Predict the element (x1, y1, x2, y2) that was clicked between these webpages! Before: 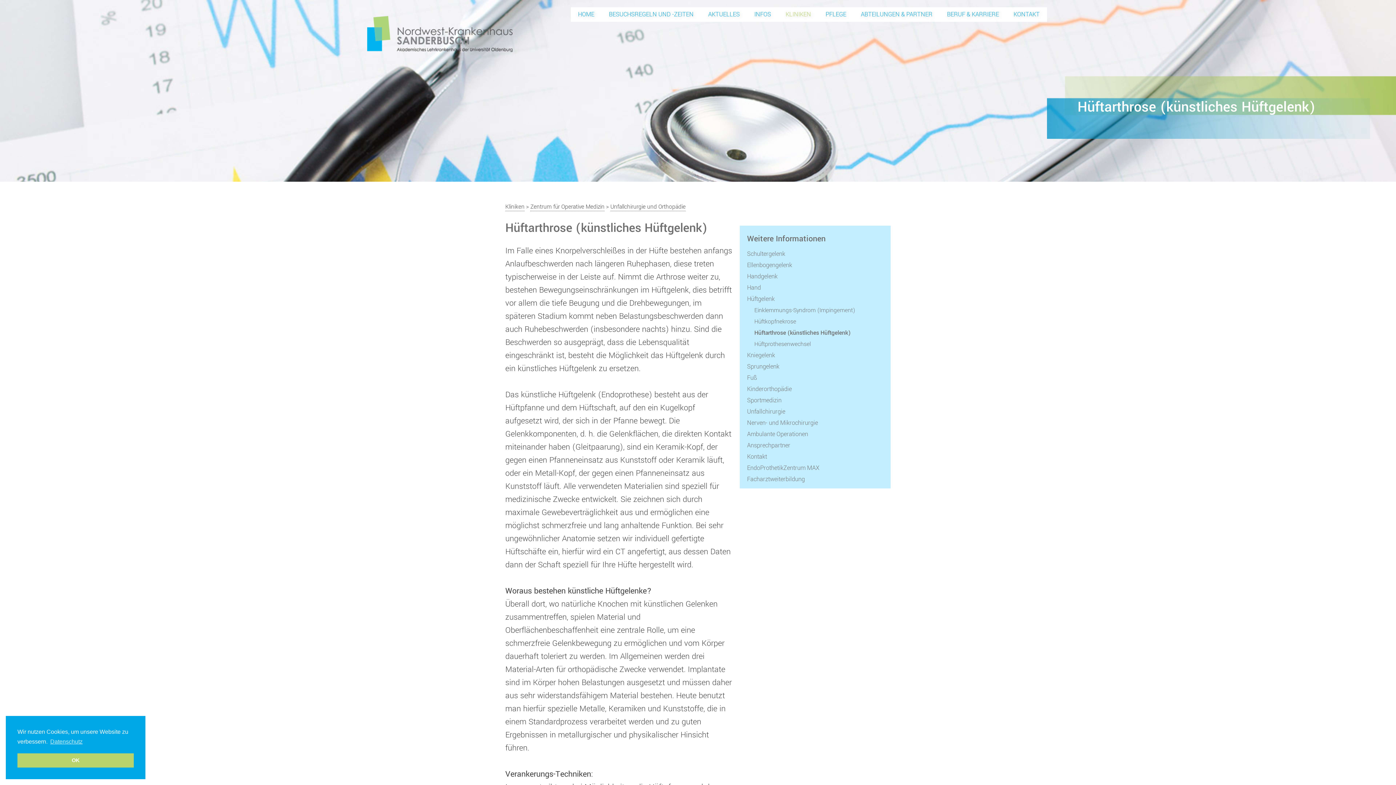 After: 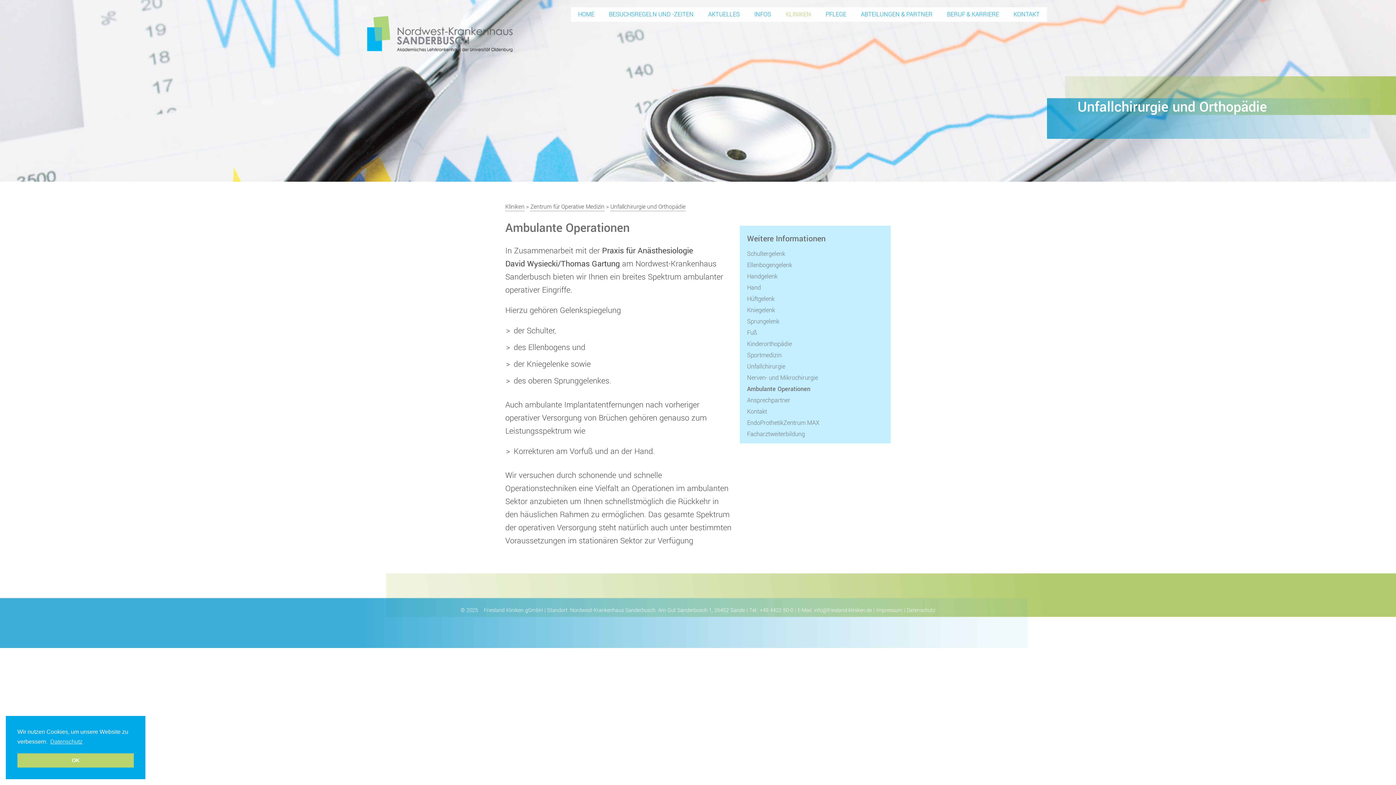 Action: bbox: (740, 428, 890, 440) label: Ambulante Operationen